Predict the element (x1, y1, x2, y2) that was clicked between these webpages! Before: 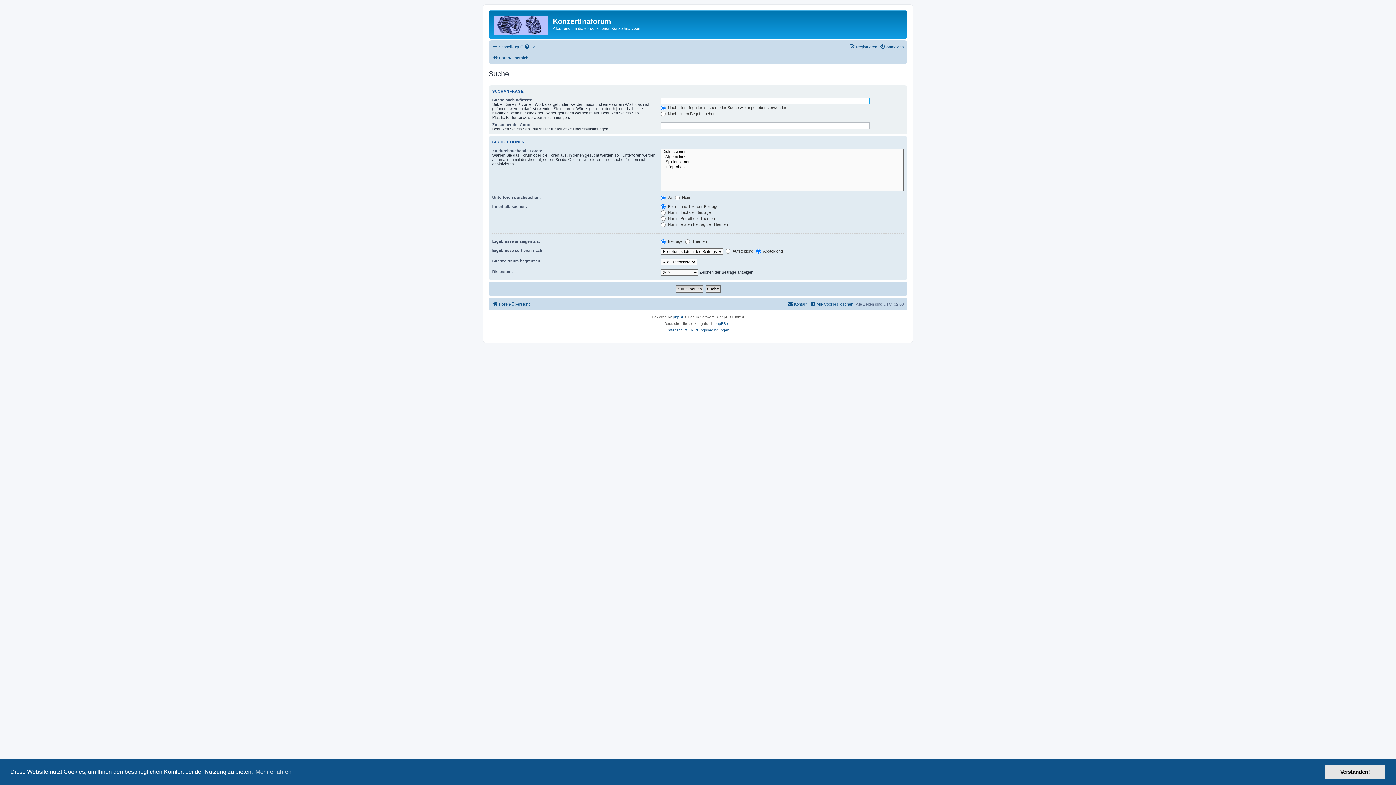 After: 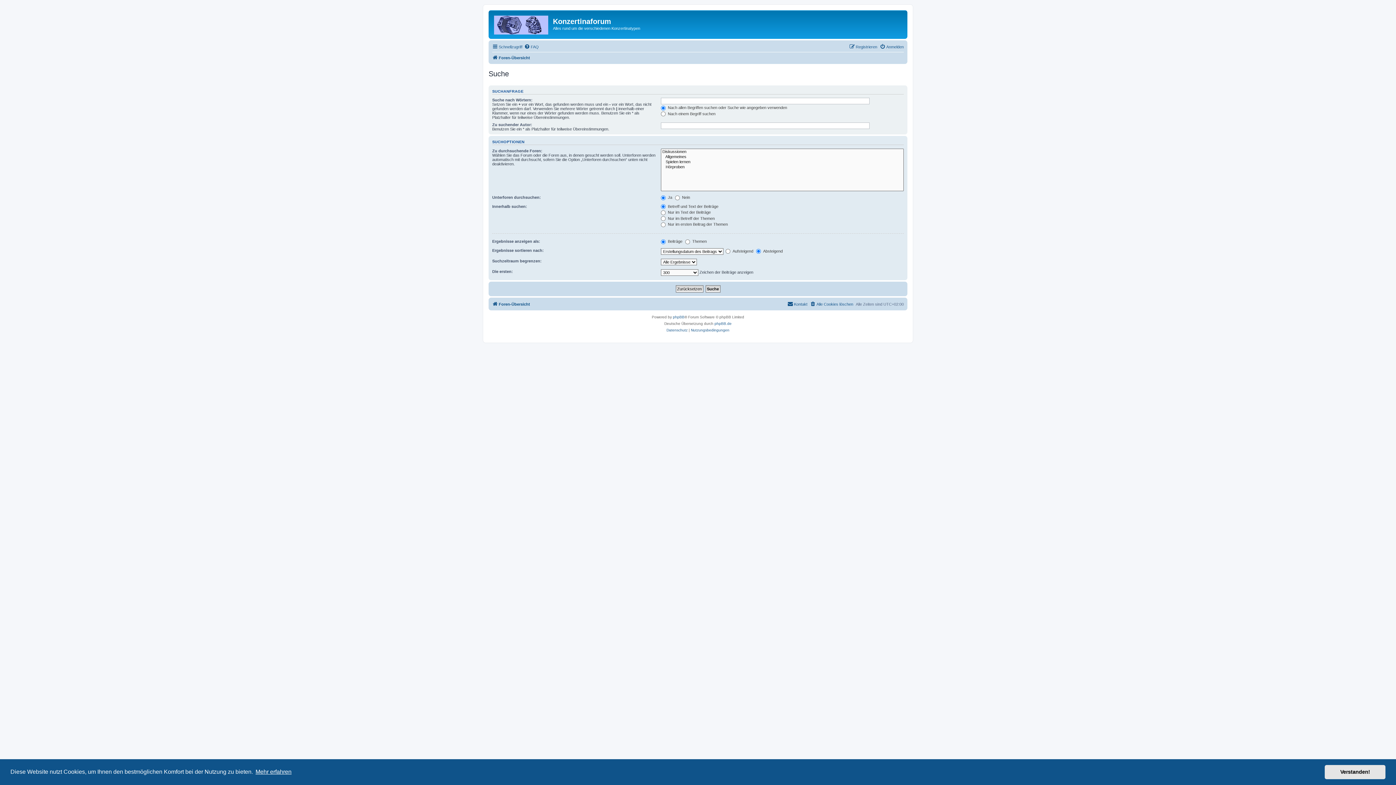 Action: label: learn more about cookies bbox: (254, 766, 292, 777)